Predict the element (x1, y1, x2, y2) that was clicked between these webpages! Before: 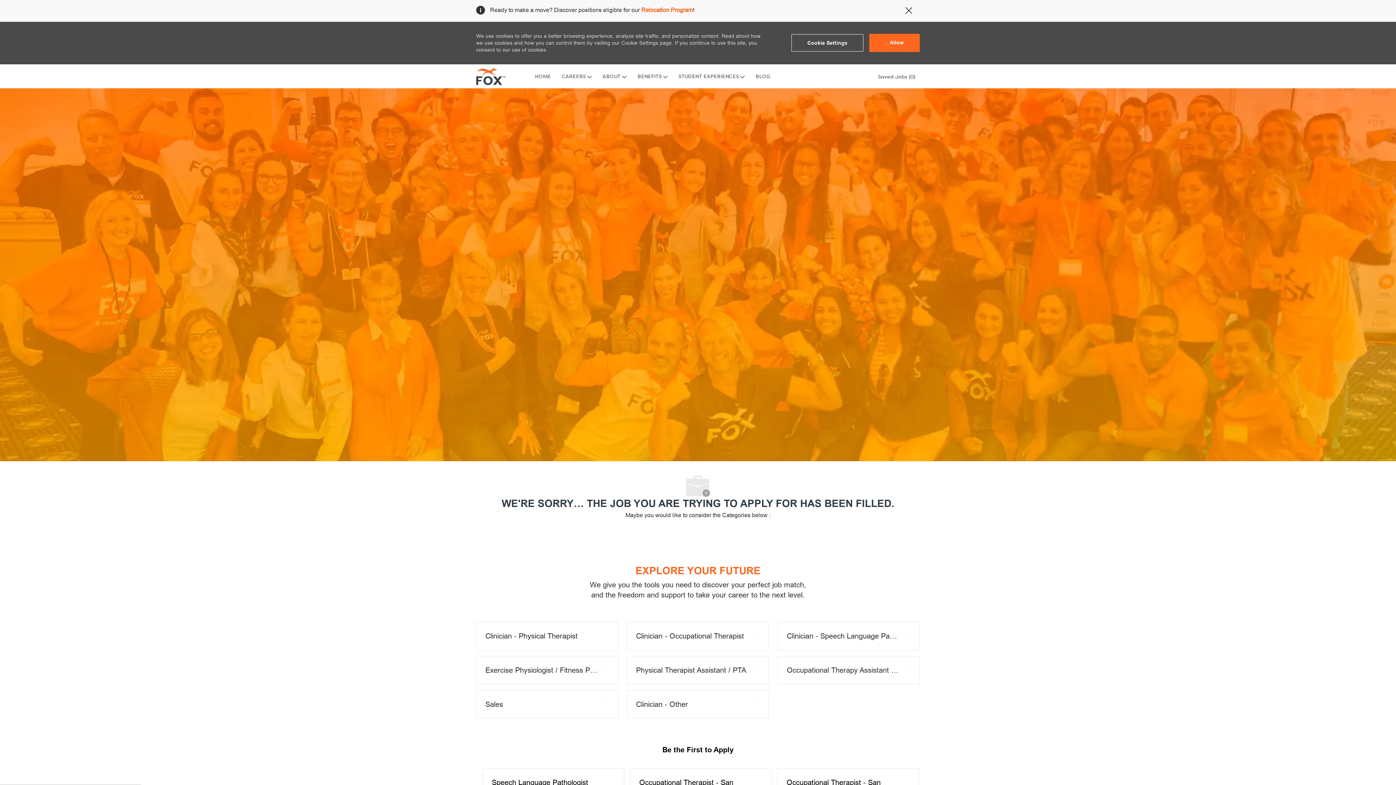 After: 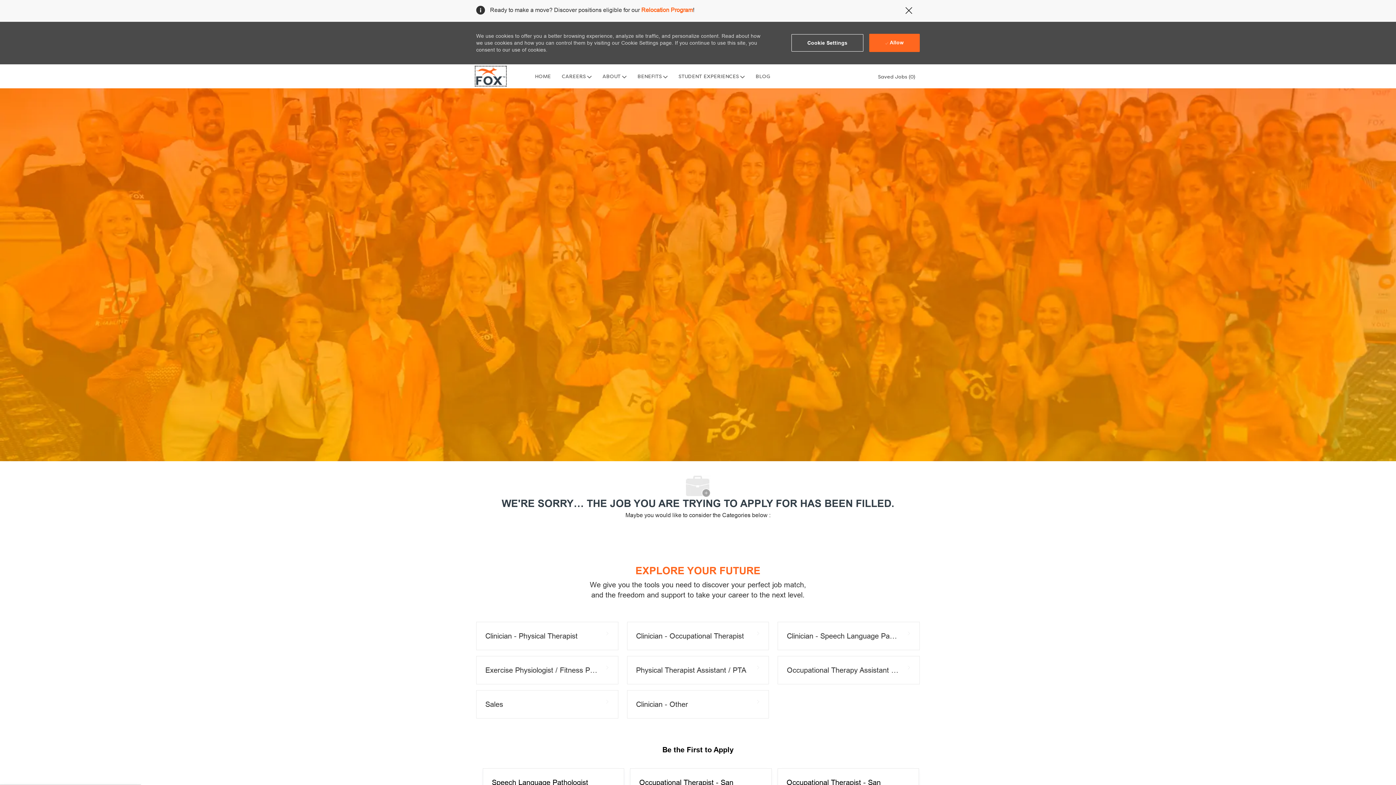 Action: label: Company Logo bbox: (476, 67, 505, 85)